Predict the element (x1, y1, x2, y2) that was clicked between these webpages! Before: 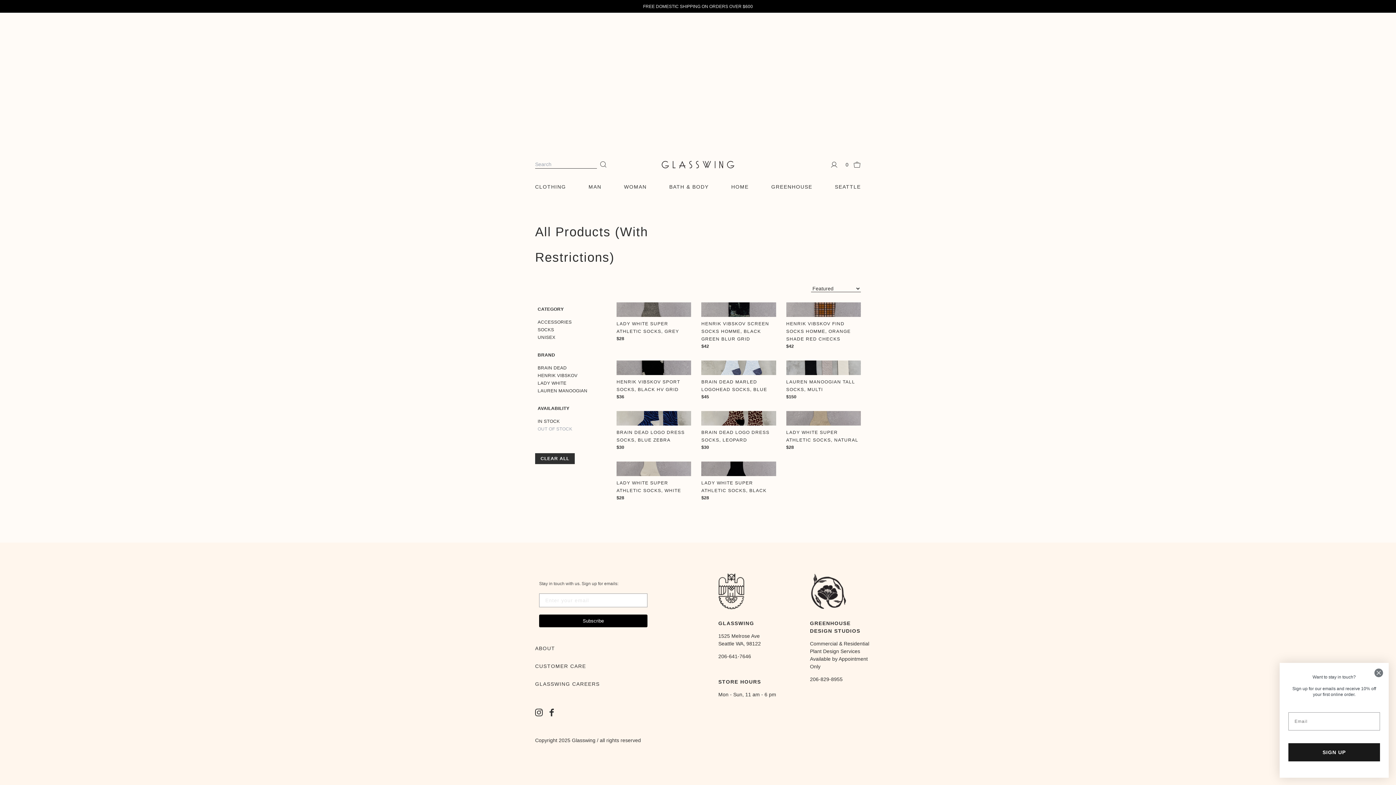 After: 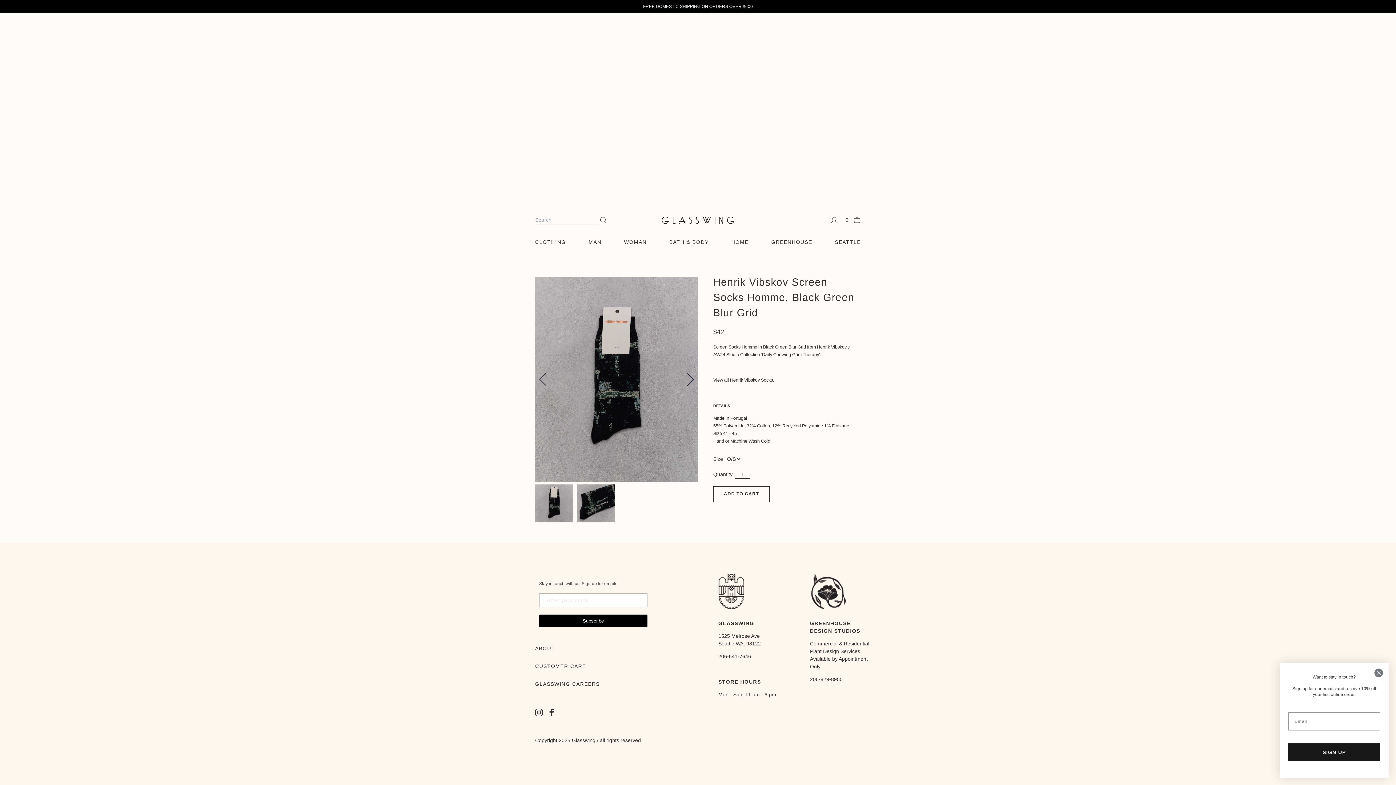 Action: bbox: (701, 321, 769, 341) label: HENRIK VIBSKOV SCREEN SOCKS HOMME, BLACK GREEN BLUR GRID